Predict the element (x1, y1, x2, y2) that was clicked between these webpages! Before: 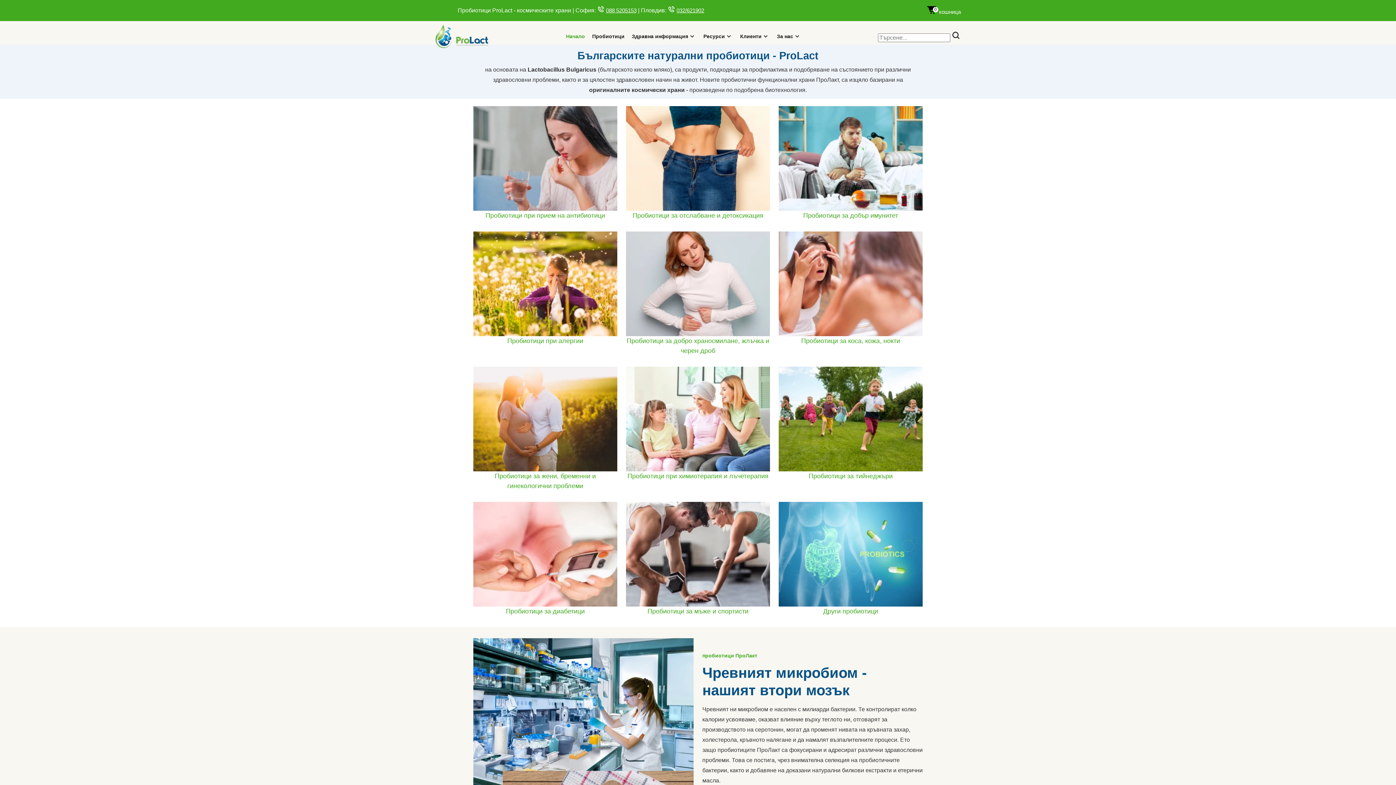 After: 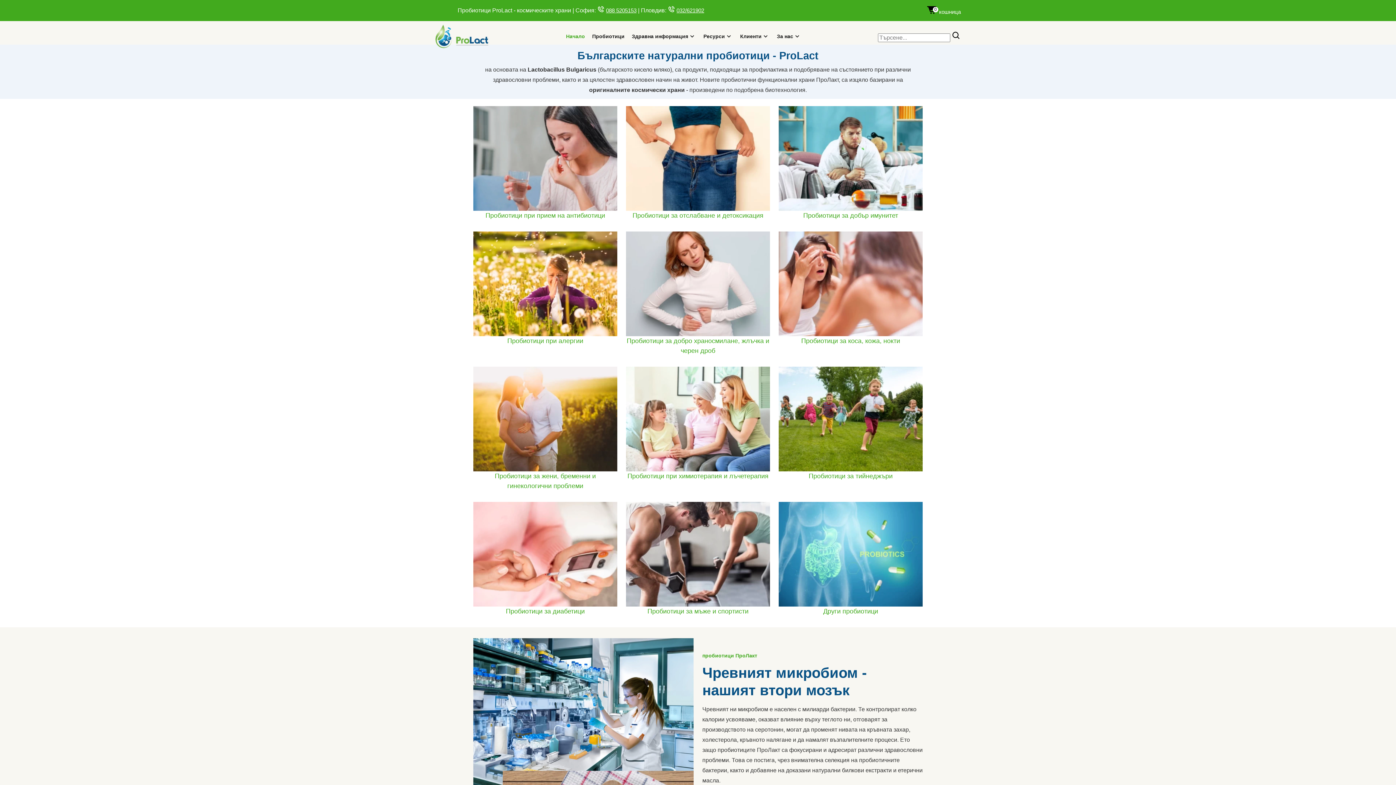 Action: bbox: (435, 24, 489, 48)